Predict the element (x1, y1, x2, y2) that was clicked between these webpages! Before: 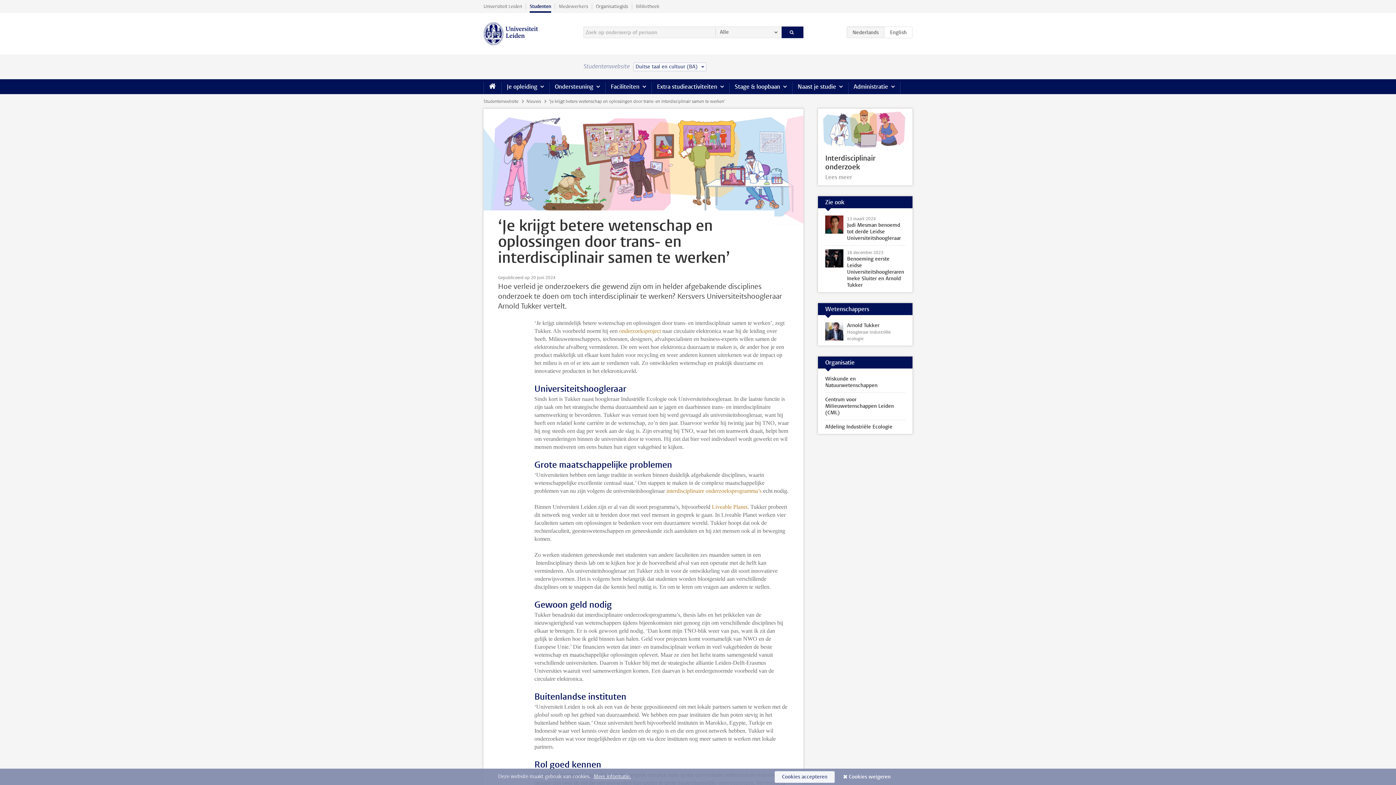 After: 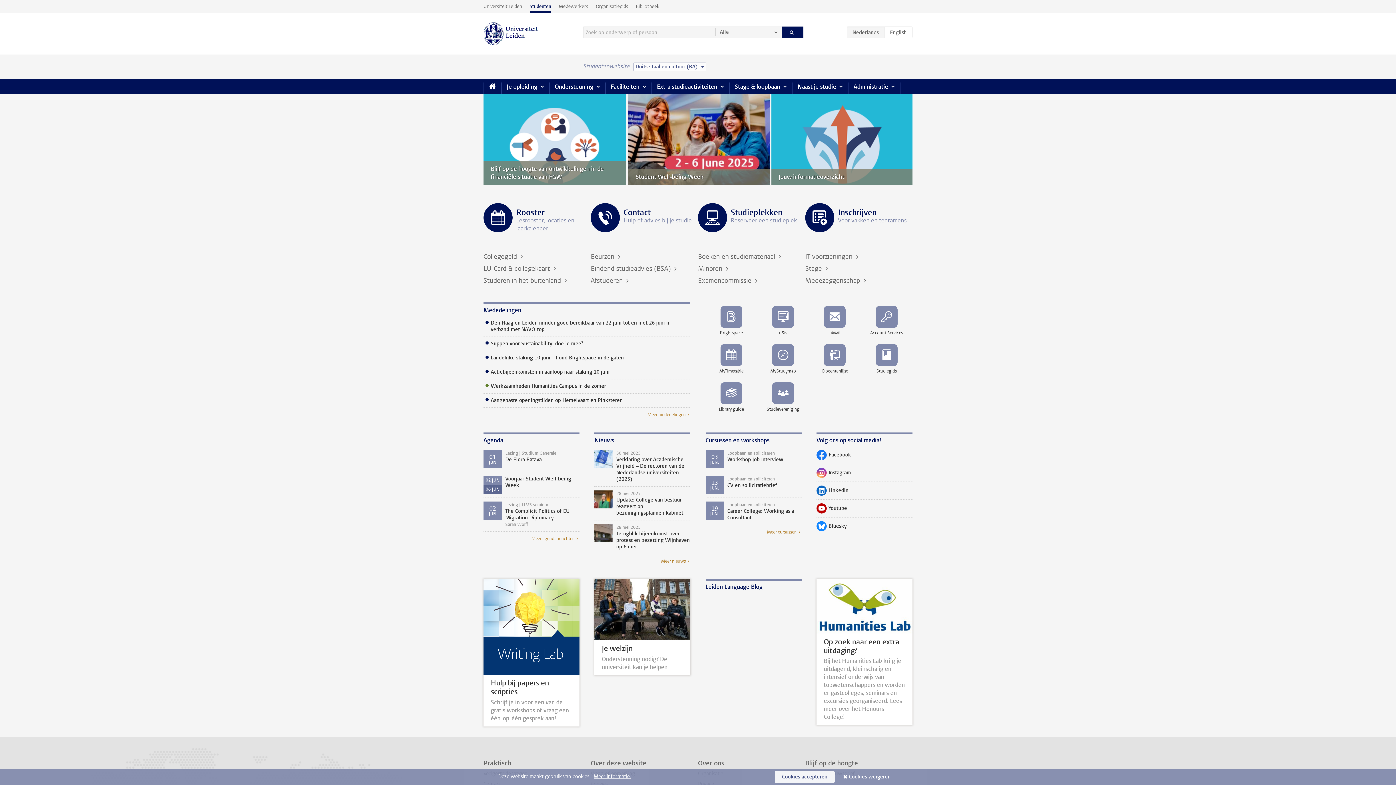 Action: label: Studenten bbox: (526, 0, 554, 12)